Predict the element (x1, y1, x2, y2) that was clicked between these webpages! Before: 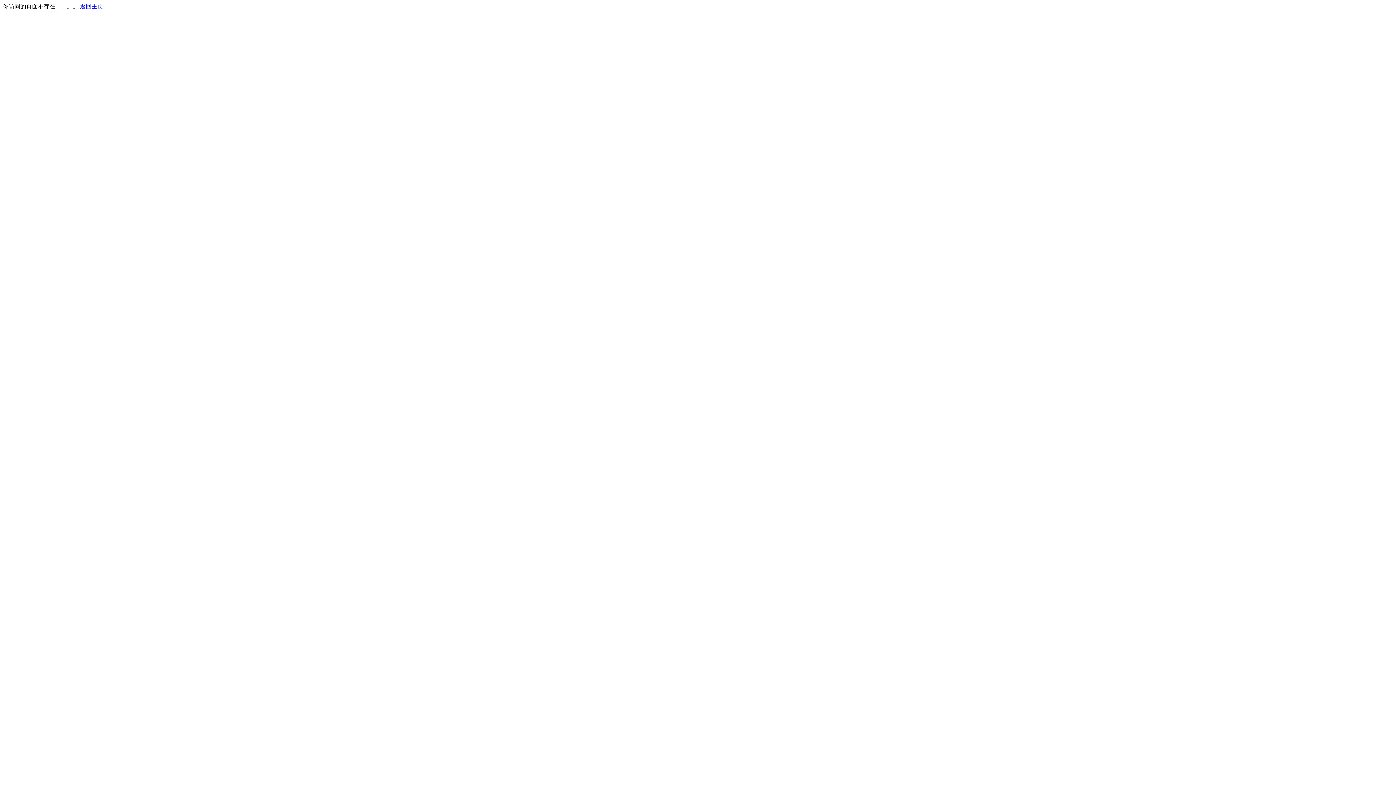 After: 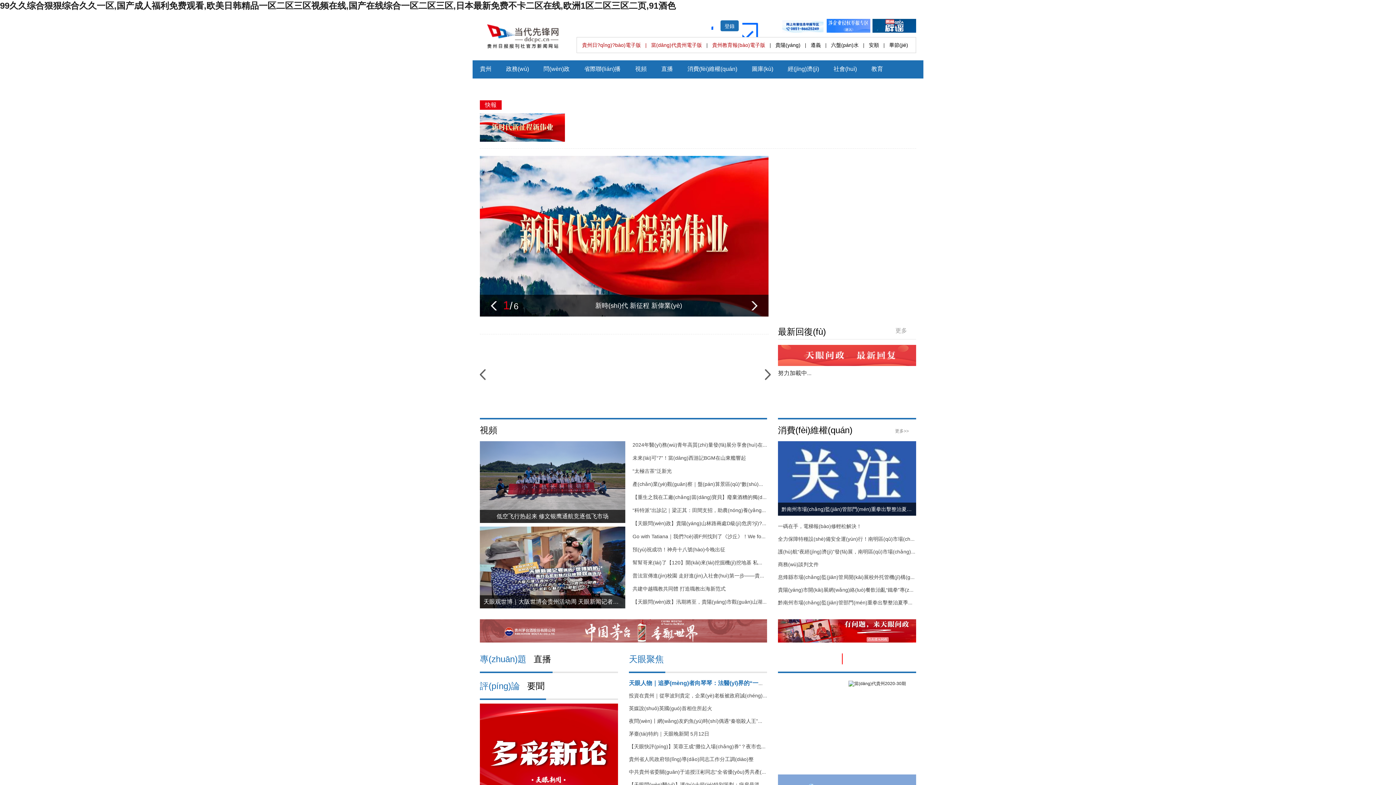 Action: bbox: (80, 3, 103, 9) label: 返回主页